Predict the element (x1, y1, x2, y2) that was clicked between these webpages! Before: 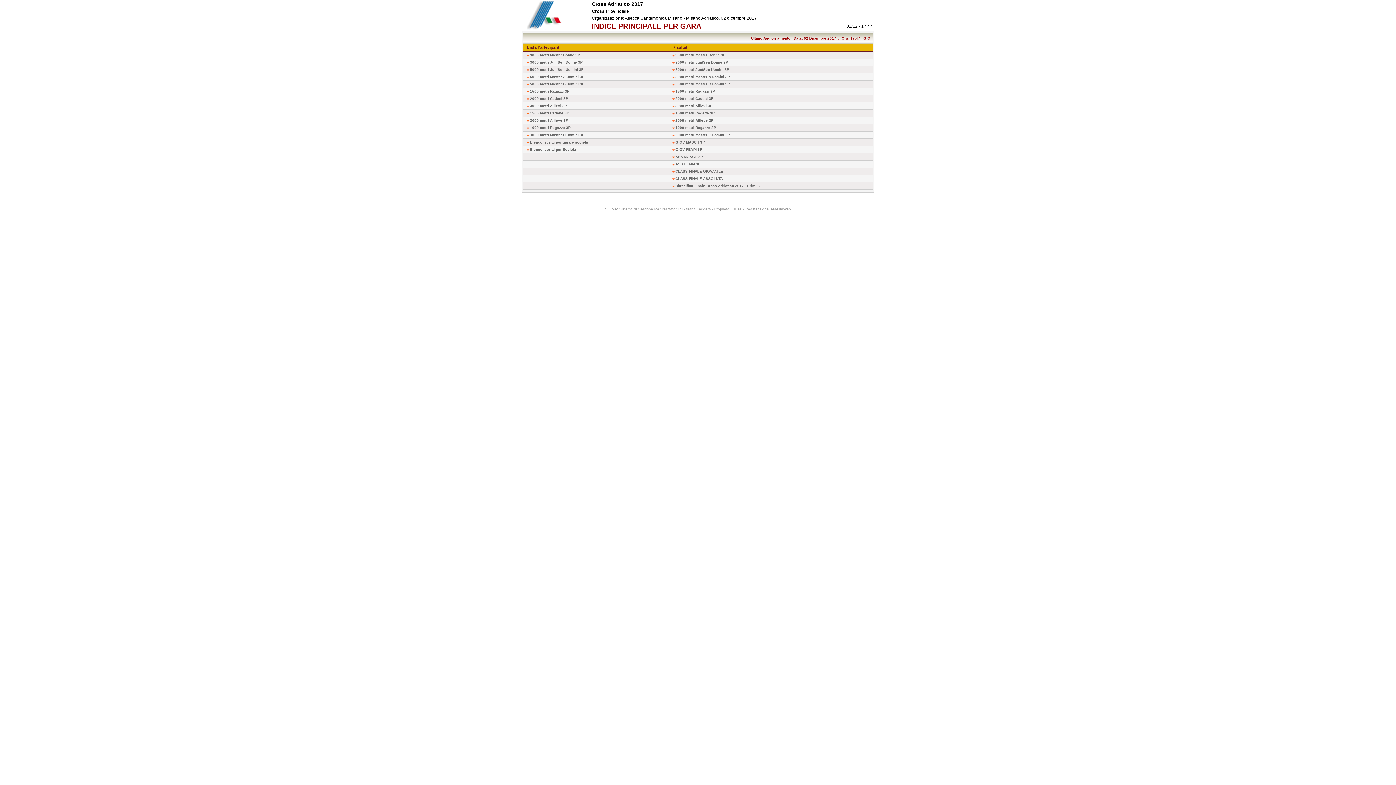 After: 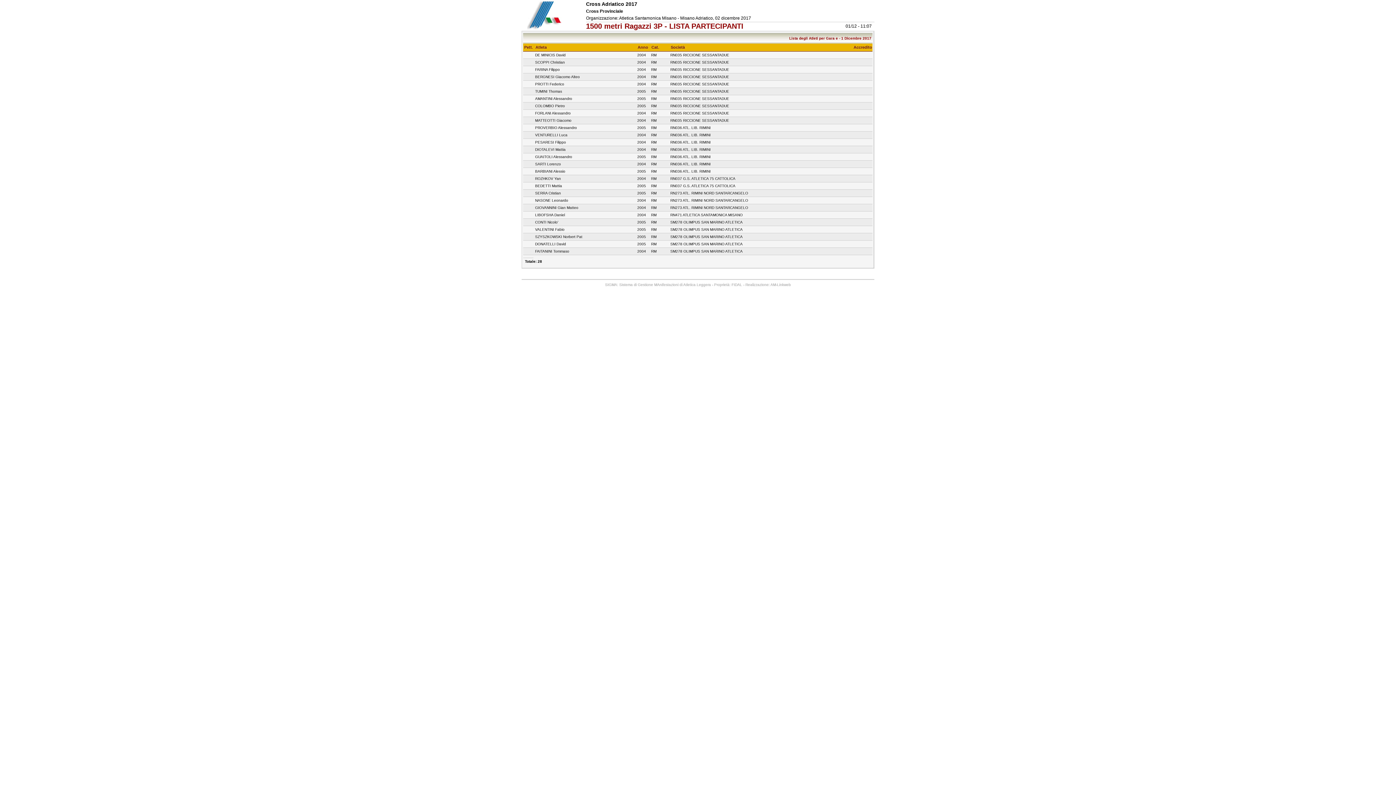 Action: bbox: (526, 89, 569, 93) label: 1500 metri Ragazzi 3P